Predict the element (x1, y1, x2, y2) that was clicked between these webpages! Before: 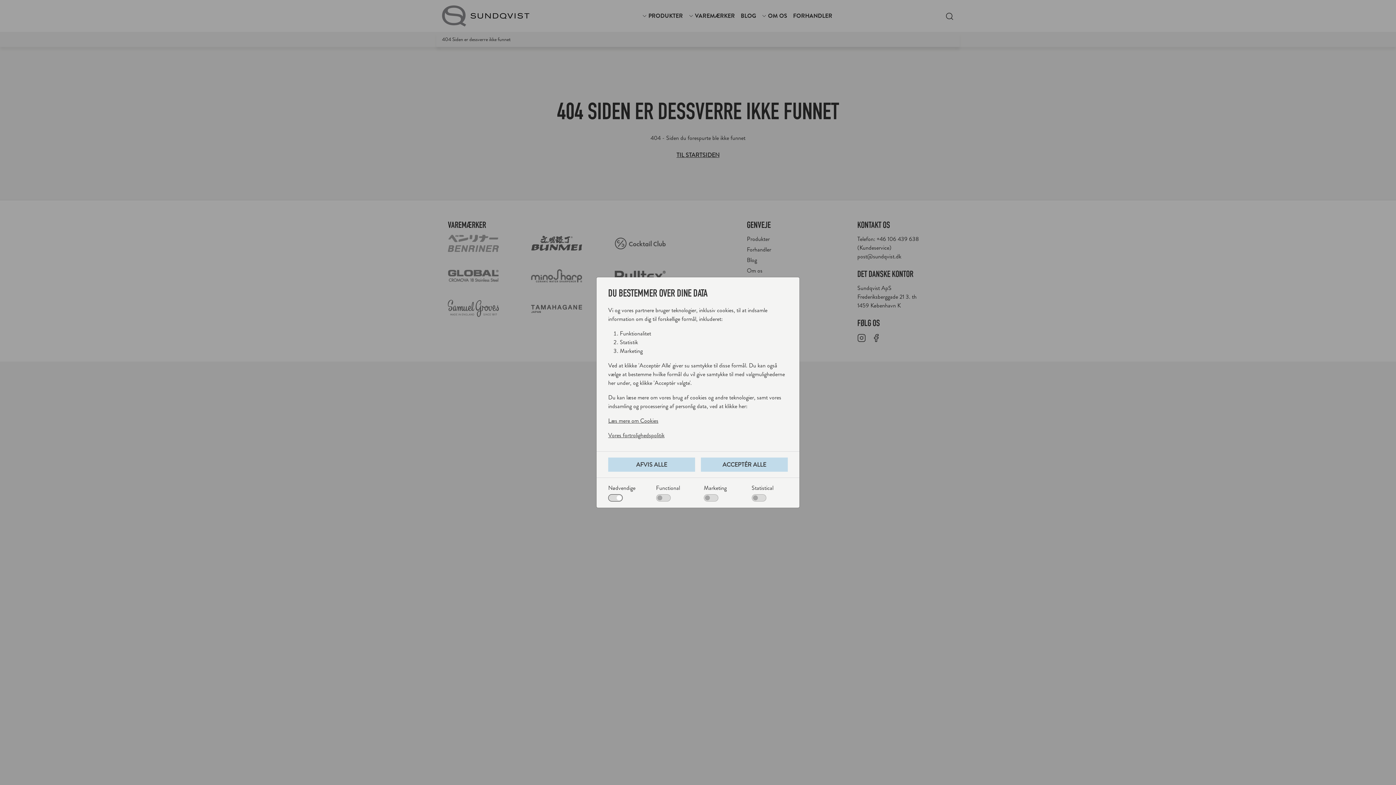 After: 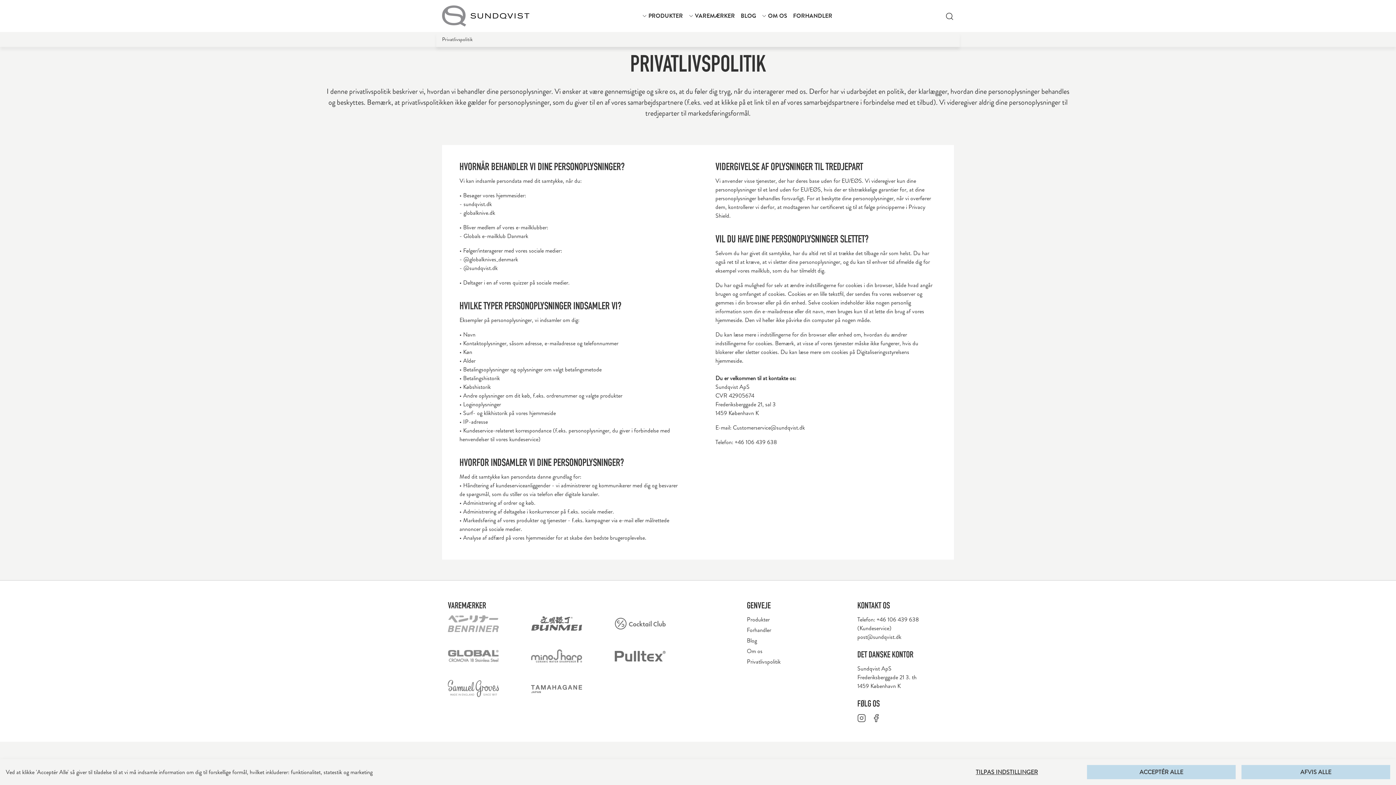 Action: label: Vores fortrolighedspolitik bbox: (608, 431, 788, 440)